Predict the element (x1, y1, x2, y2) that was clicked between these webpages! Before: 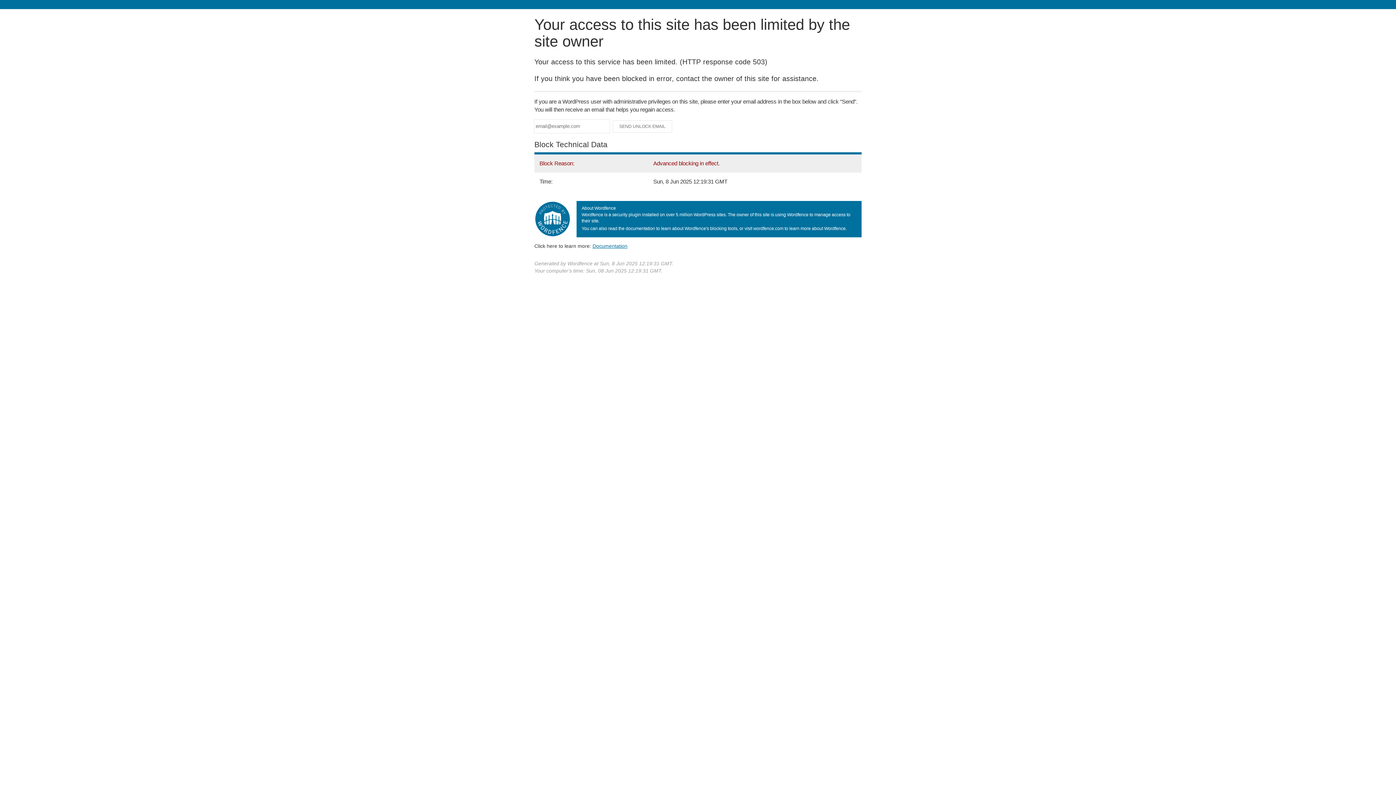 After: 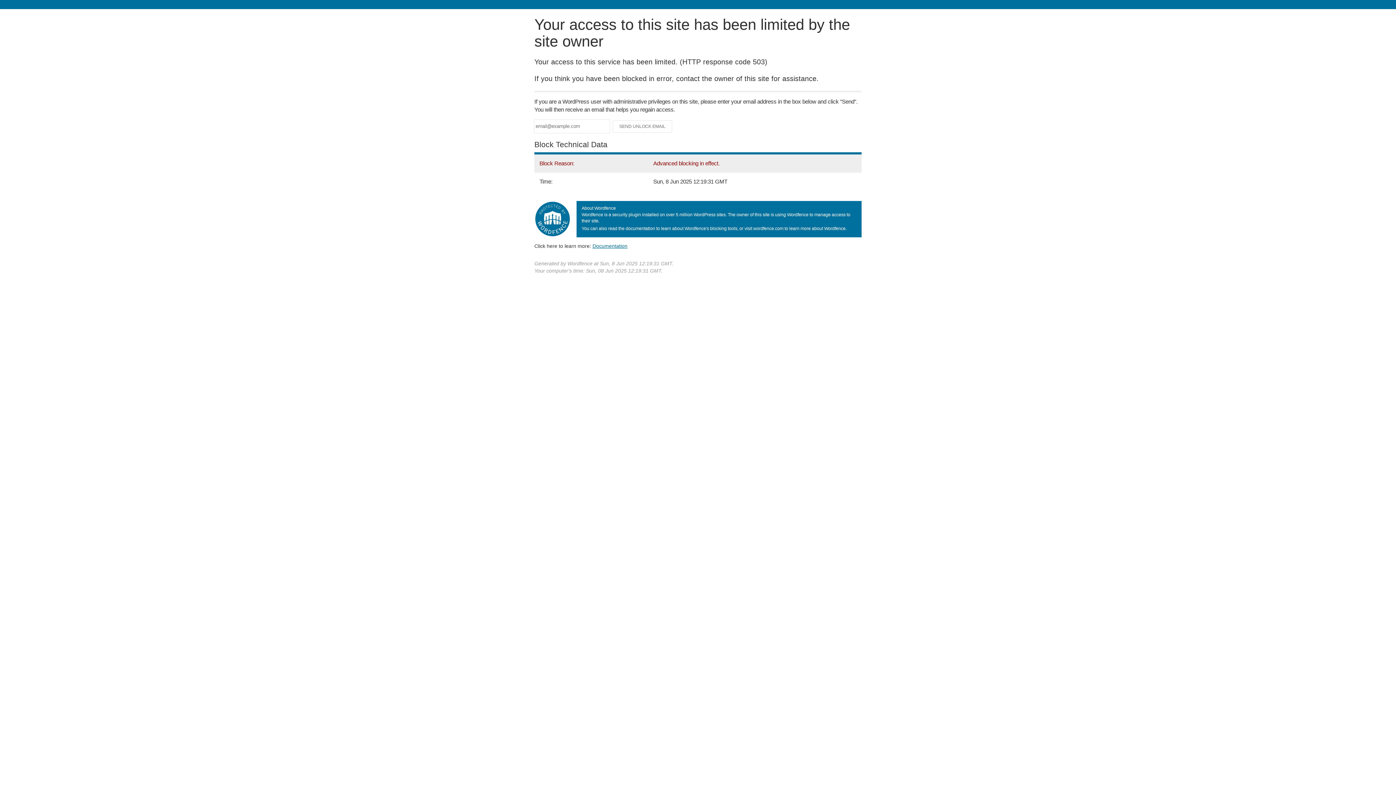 Action: bbox: (592, 243, 627, 248) label: Documentation